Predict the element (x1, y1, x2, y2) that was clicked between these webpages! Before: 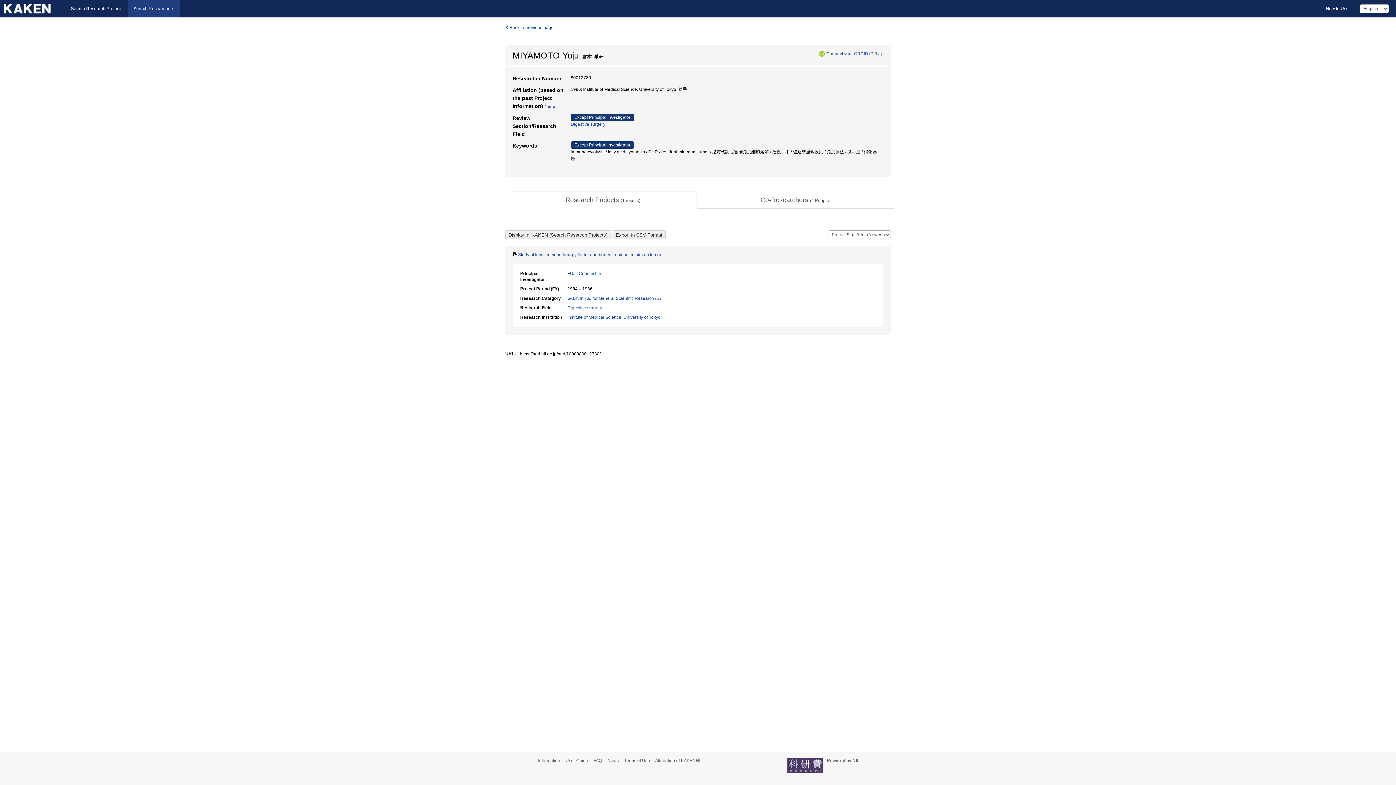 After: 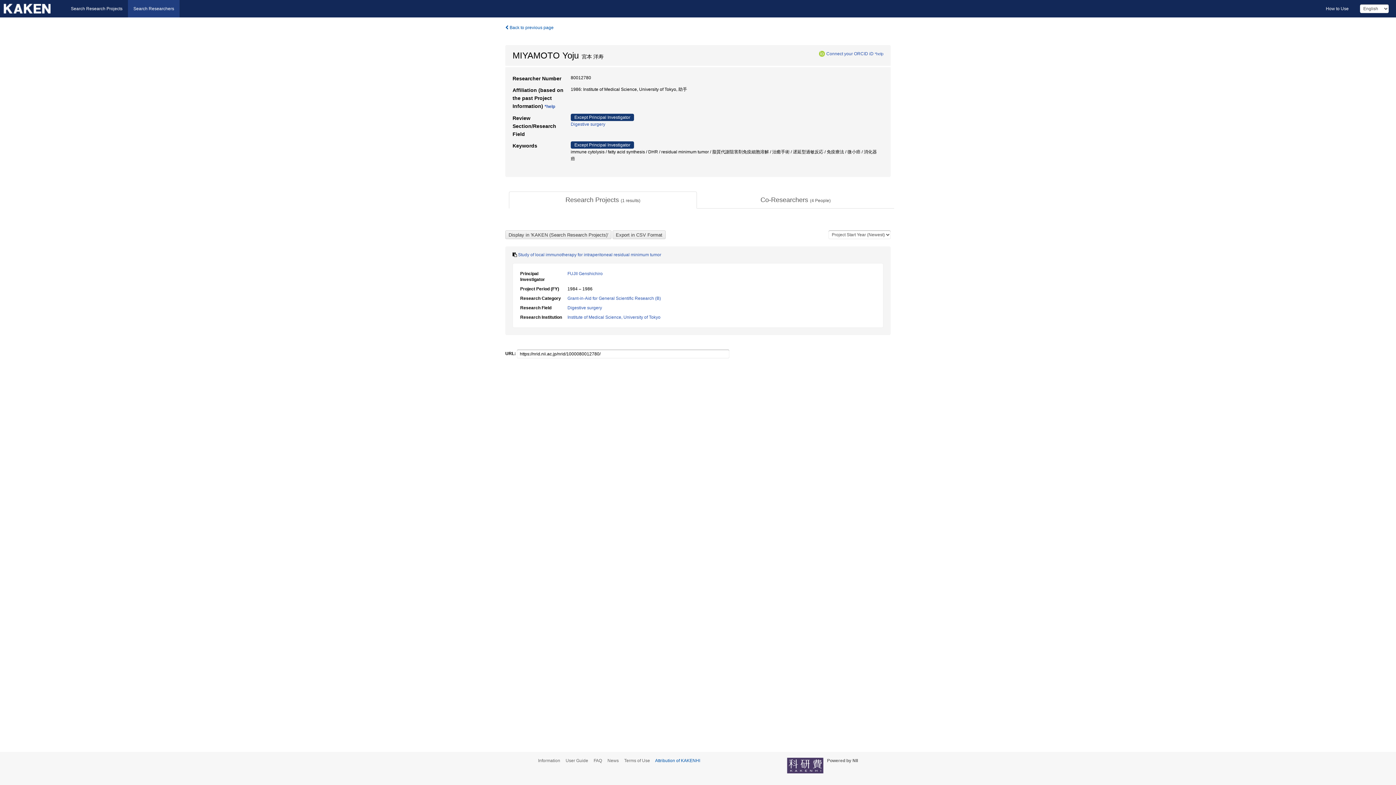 Action: bbox: (655, 758, 704, 763) label: Attribution of KAKENHI